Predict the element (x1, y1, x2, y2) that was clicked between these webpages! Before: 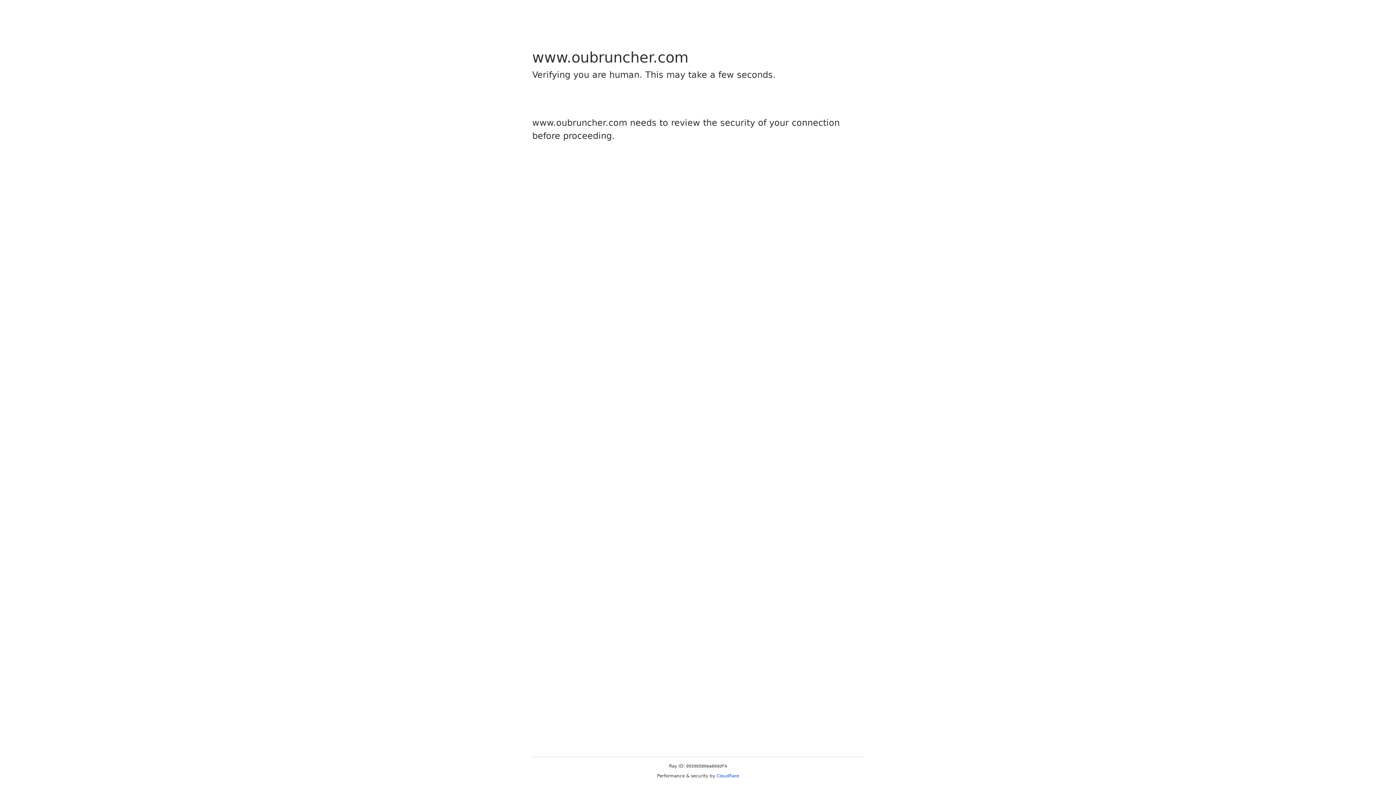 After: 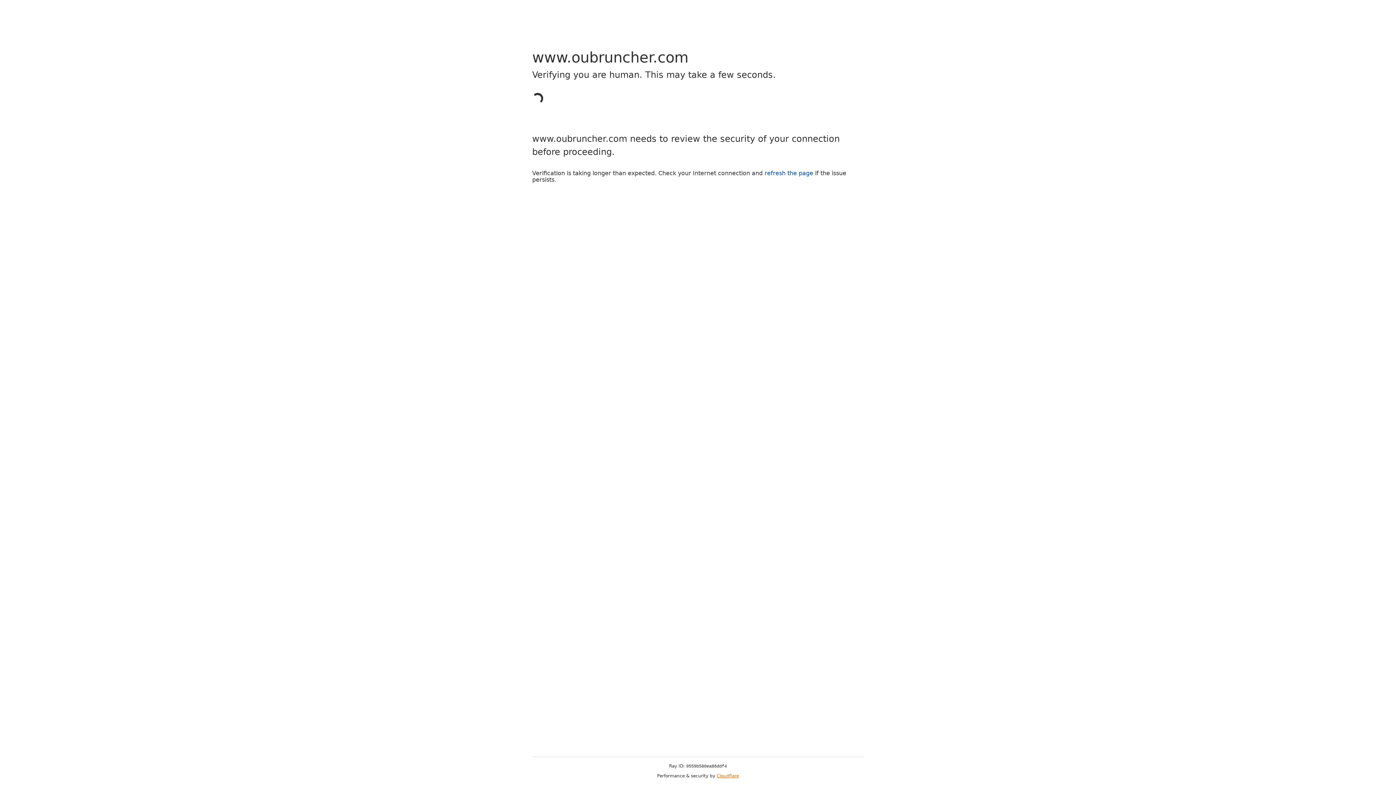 Action: label: Cloudflare bbox: (716, 773, 739, 778)